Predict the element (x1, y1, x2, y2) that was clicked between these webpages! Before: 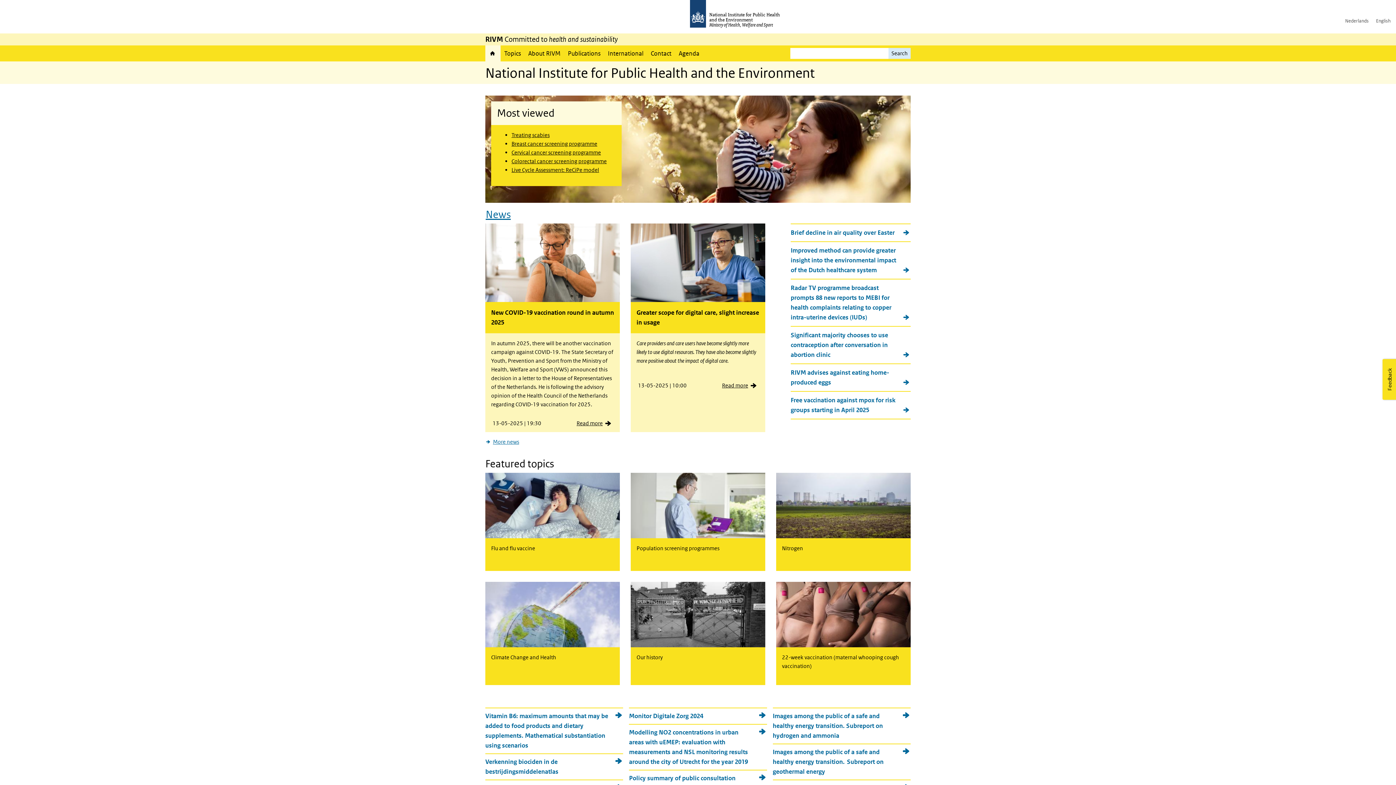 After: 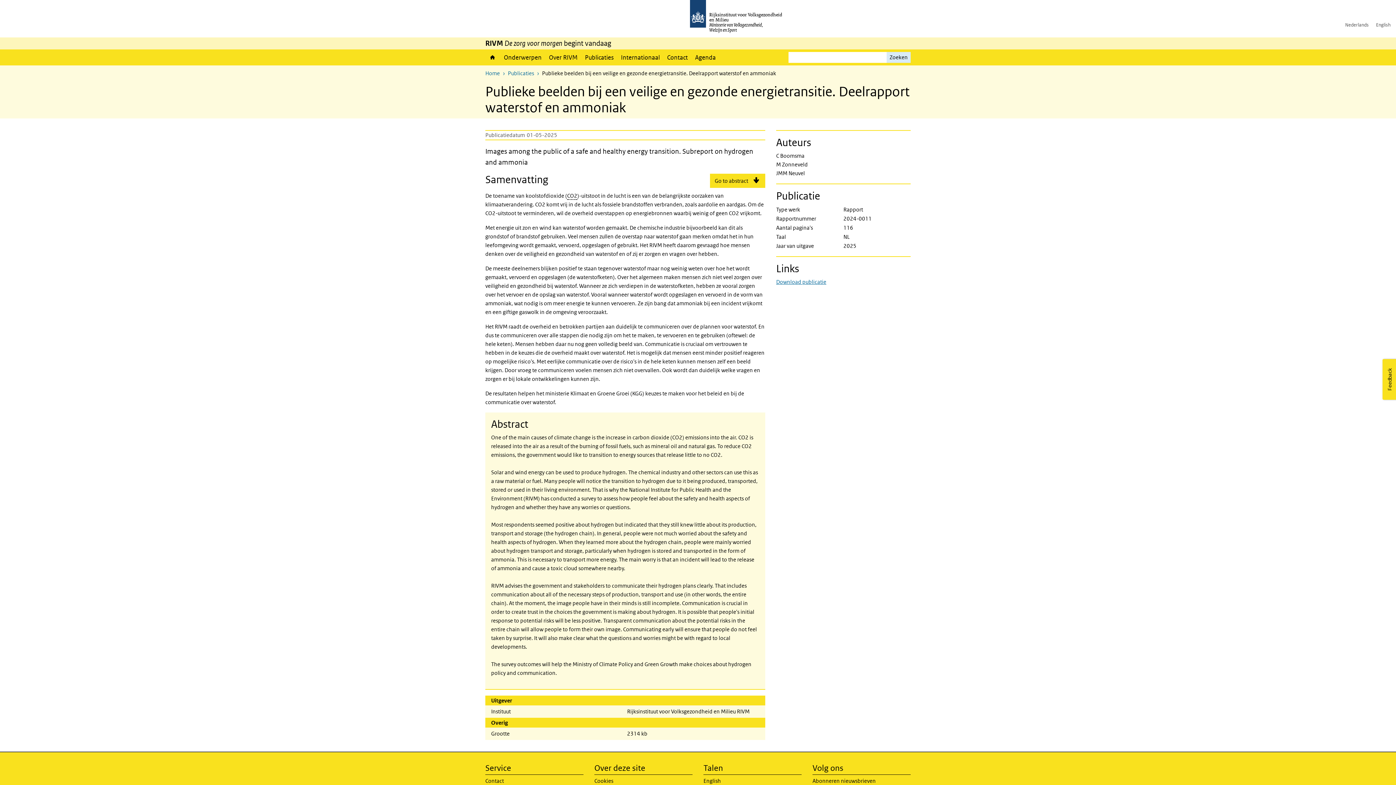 Action: label: Images among the public of a safe and healthy energy transition. Subreport on hydrogen and ammonia bbox: (772, 711, 910, 741)